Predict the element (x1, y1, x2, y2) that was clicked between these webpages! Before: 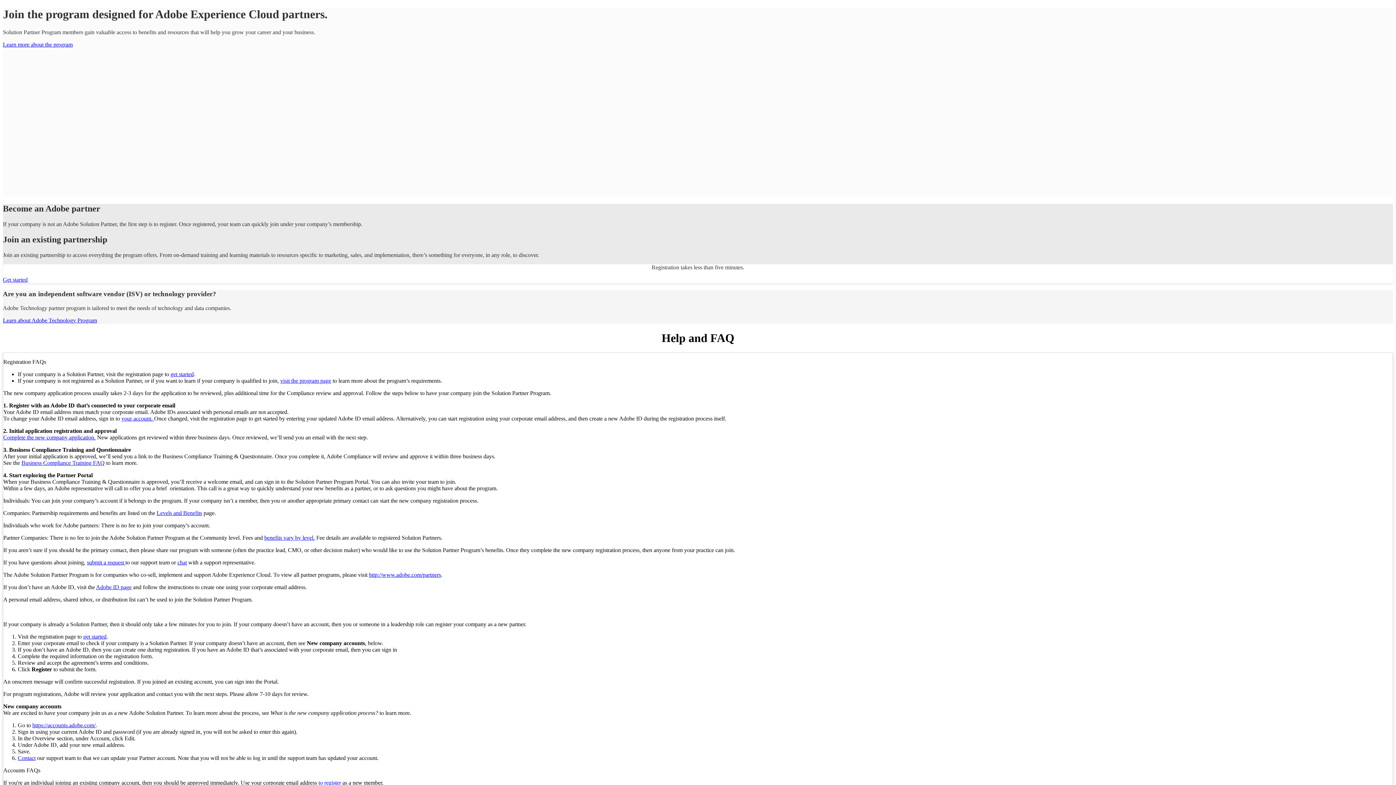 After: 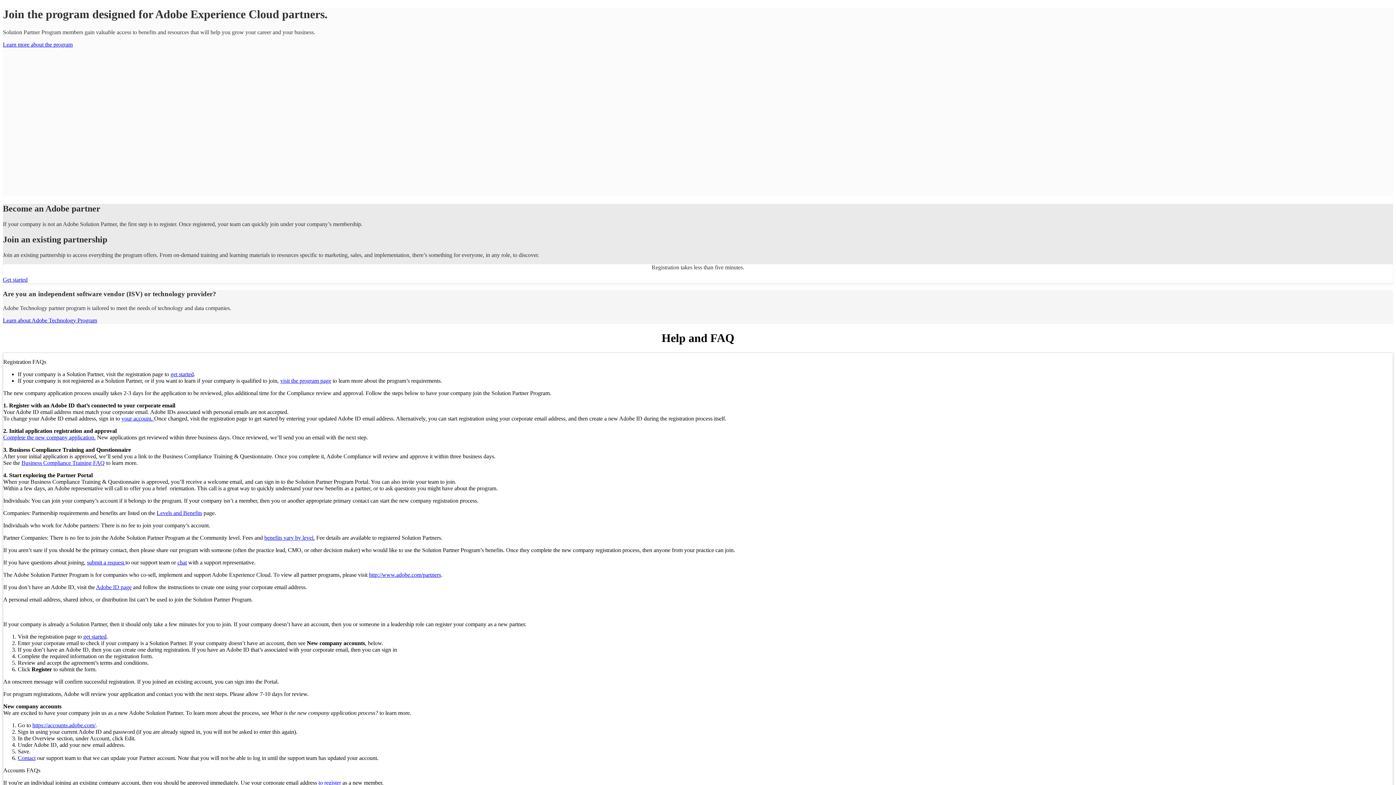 Action: label: chat bbox: (177, 559, 186, 565)